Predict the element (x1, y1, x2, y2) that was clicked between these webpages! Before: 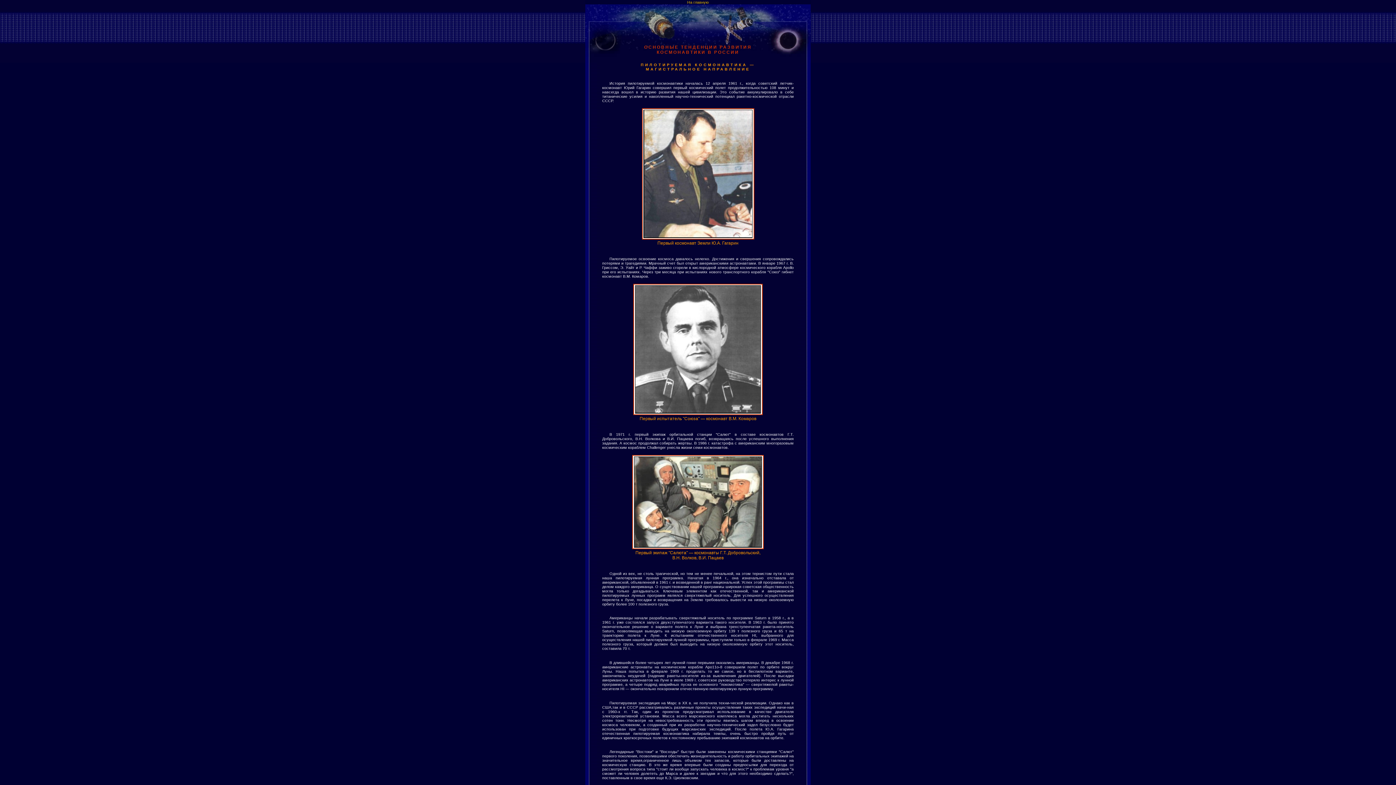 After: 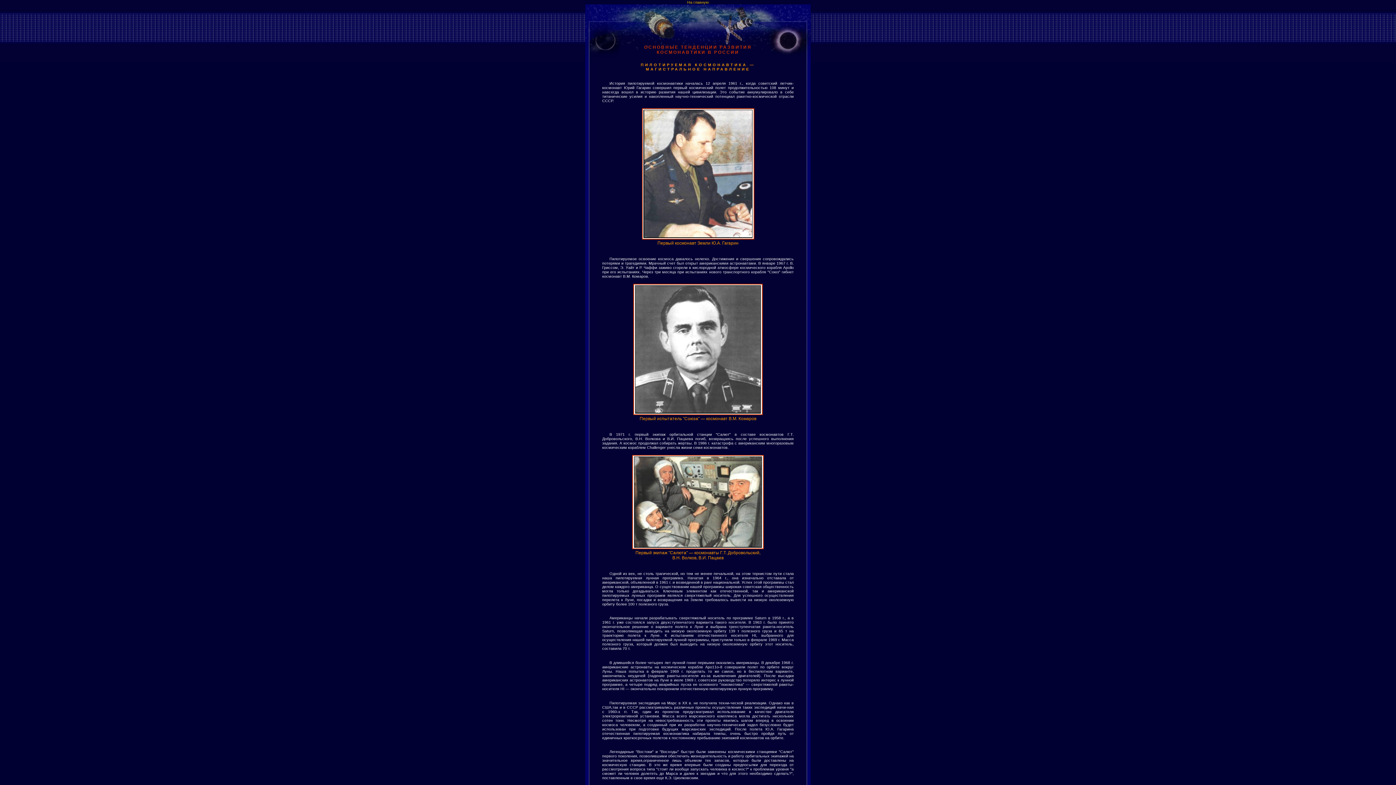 Action: bbox: (643, 234, 753, 239)